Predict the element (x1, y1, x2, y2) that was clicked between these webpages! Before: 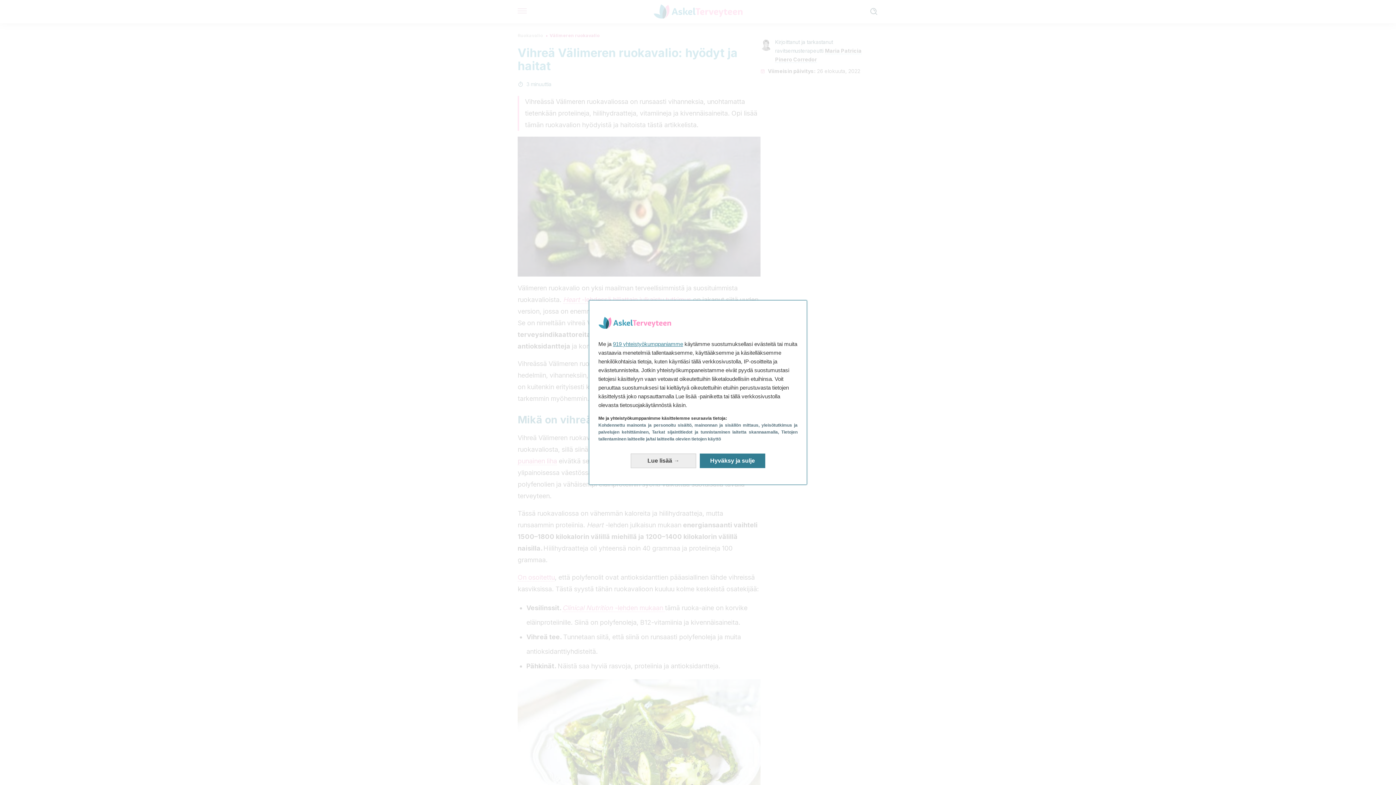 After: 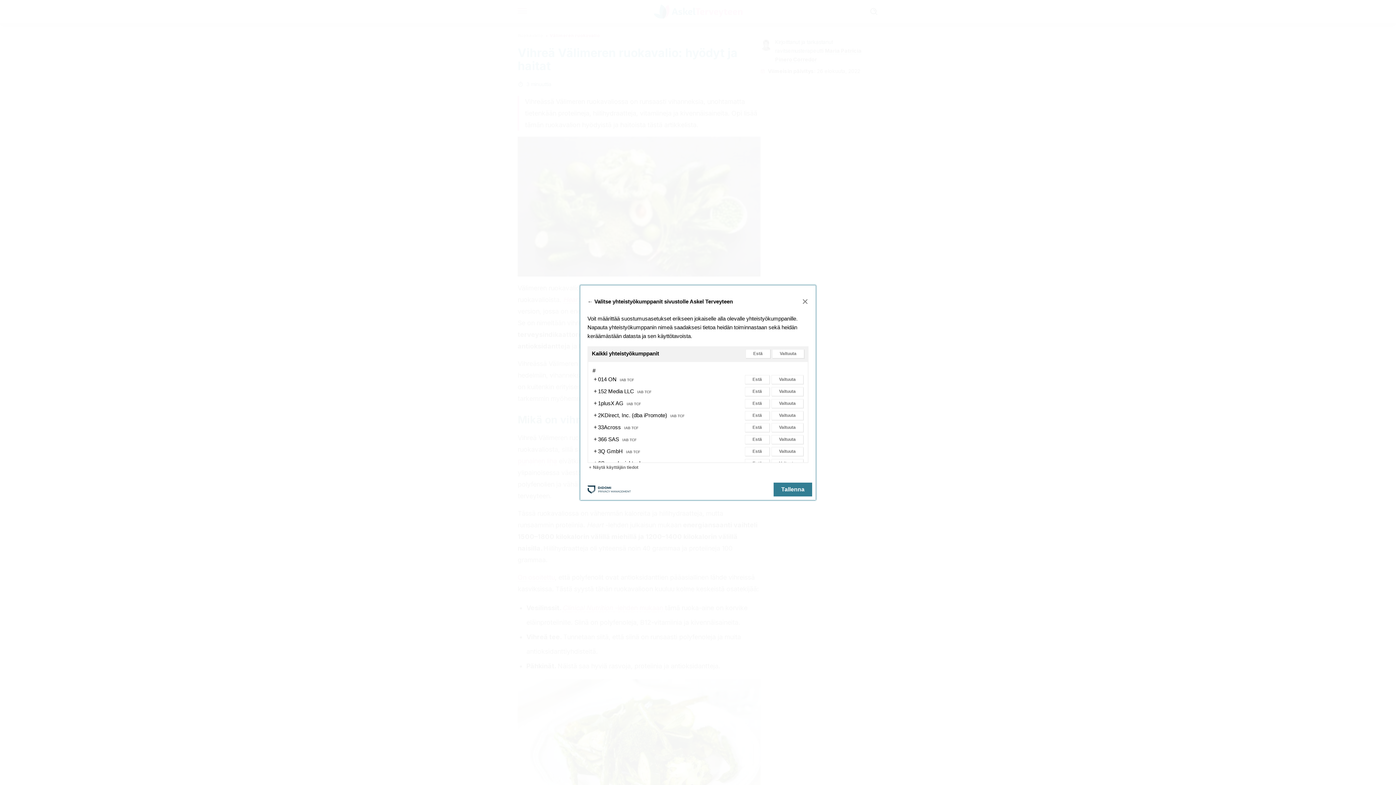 Action: bbox: (613, 341, 683, 347) label: 919 yhteistyökumppaniamme